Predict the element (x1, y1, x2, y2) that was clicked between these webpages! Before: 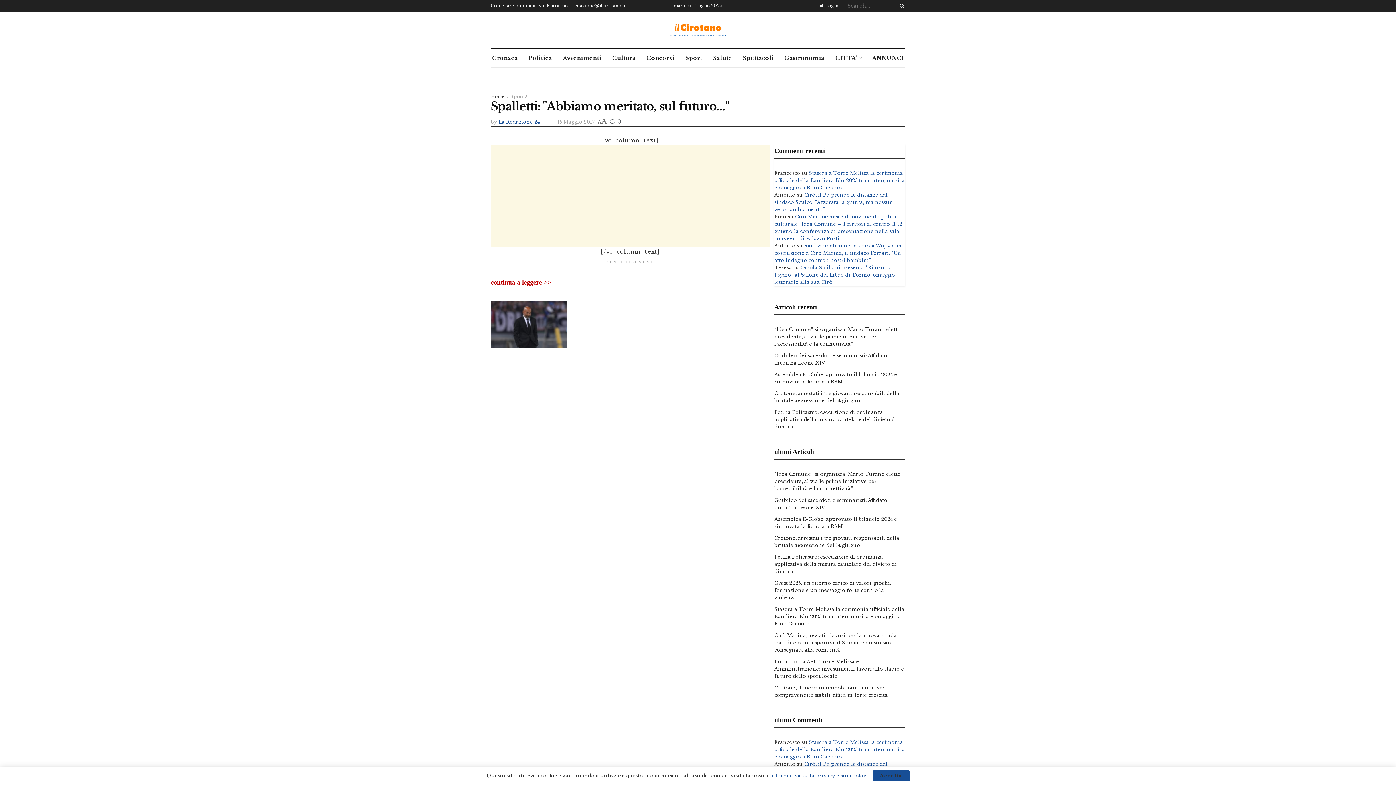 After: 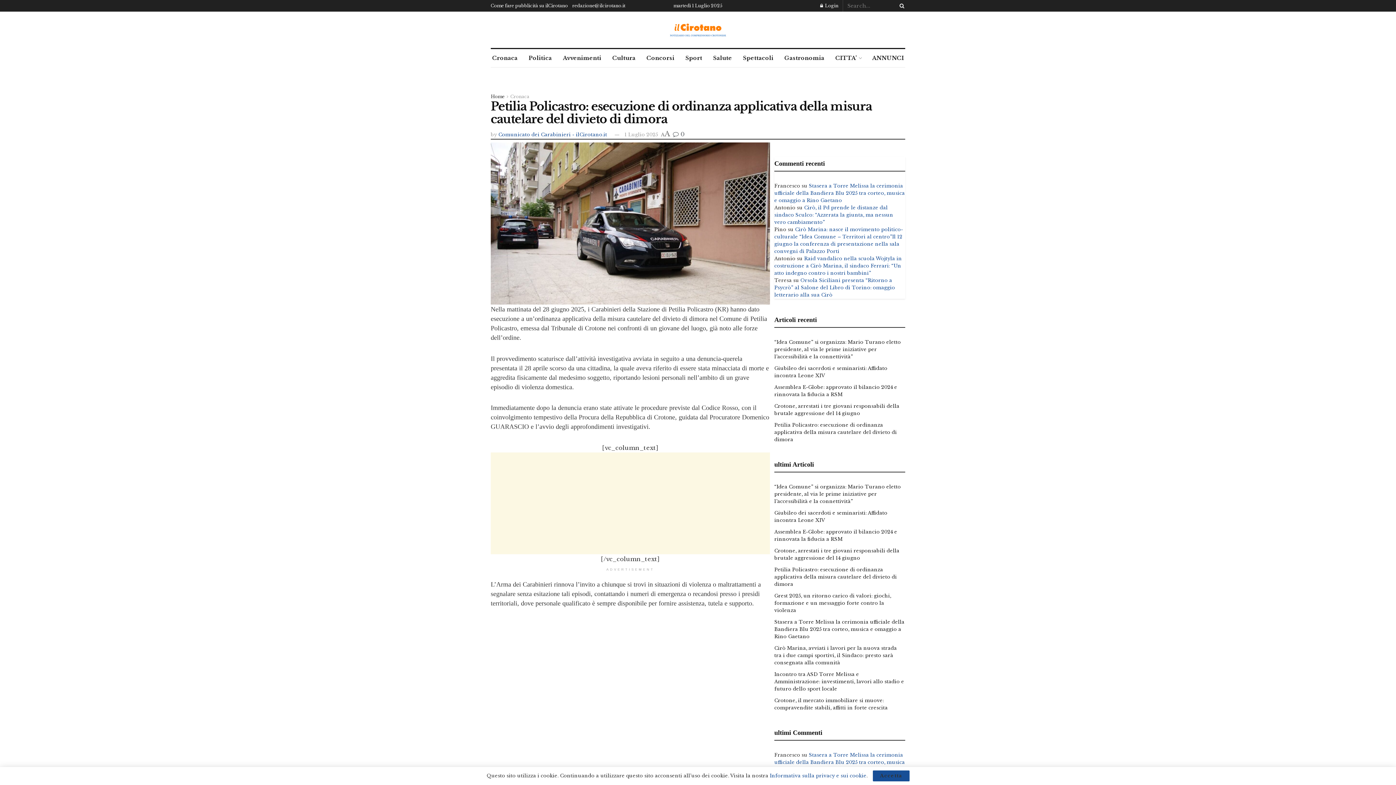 Action: bbox: (774, 409, 897, 430) label: Petilia Policastro: esecuzione di ordinanza applicativa della misura cautelare del divieto di dimora